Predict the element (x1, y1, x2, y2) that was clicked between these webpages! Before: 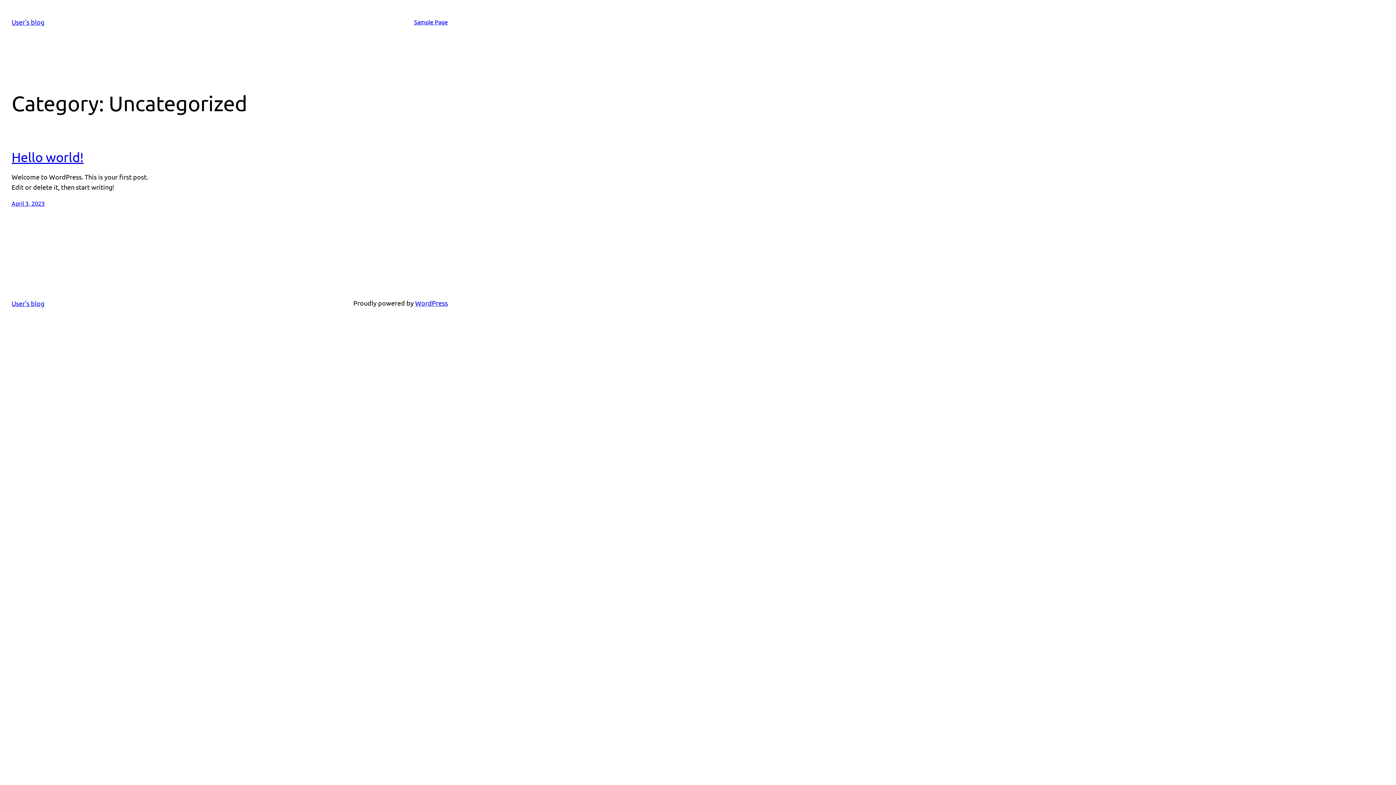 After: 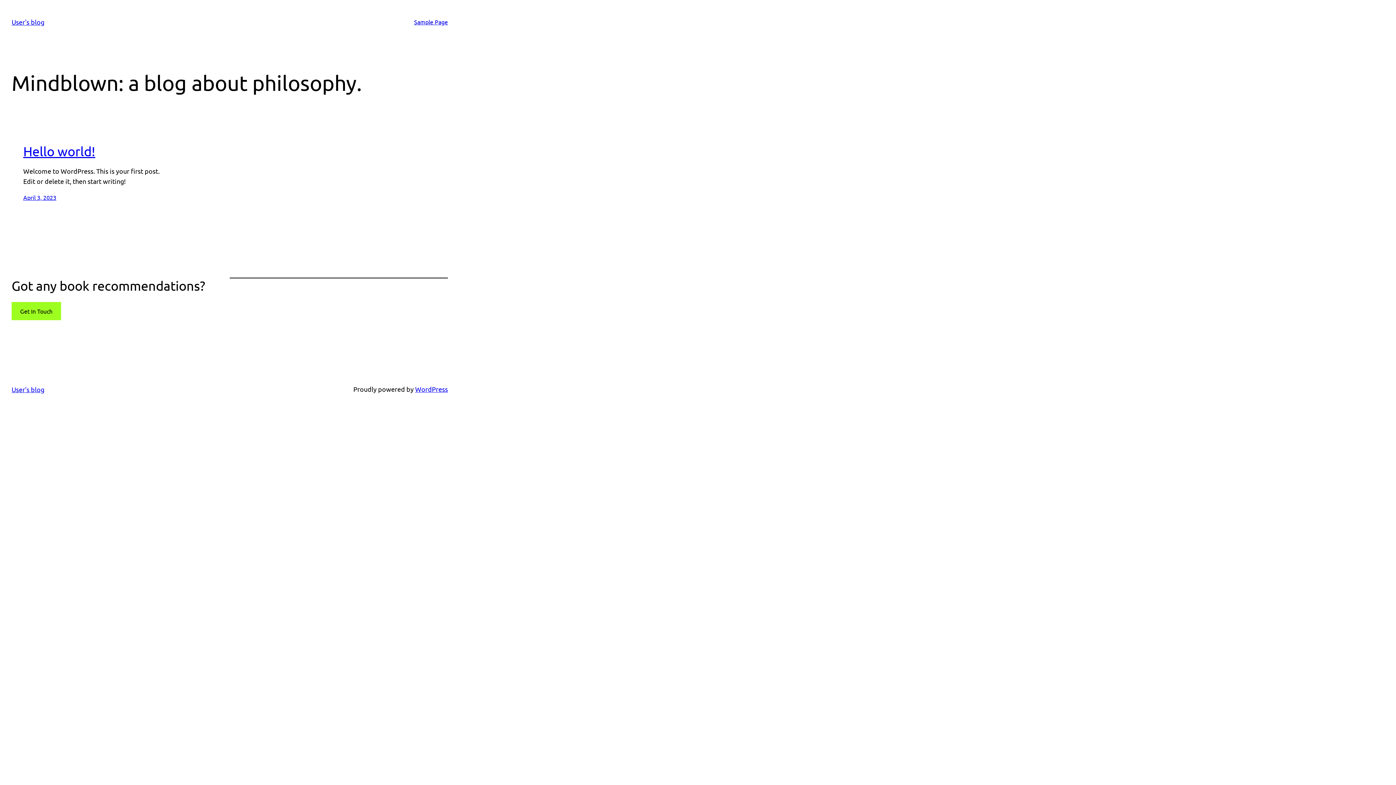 Action: label: User's blog bbox: (11, 299, 44, 307)